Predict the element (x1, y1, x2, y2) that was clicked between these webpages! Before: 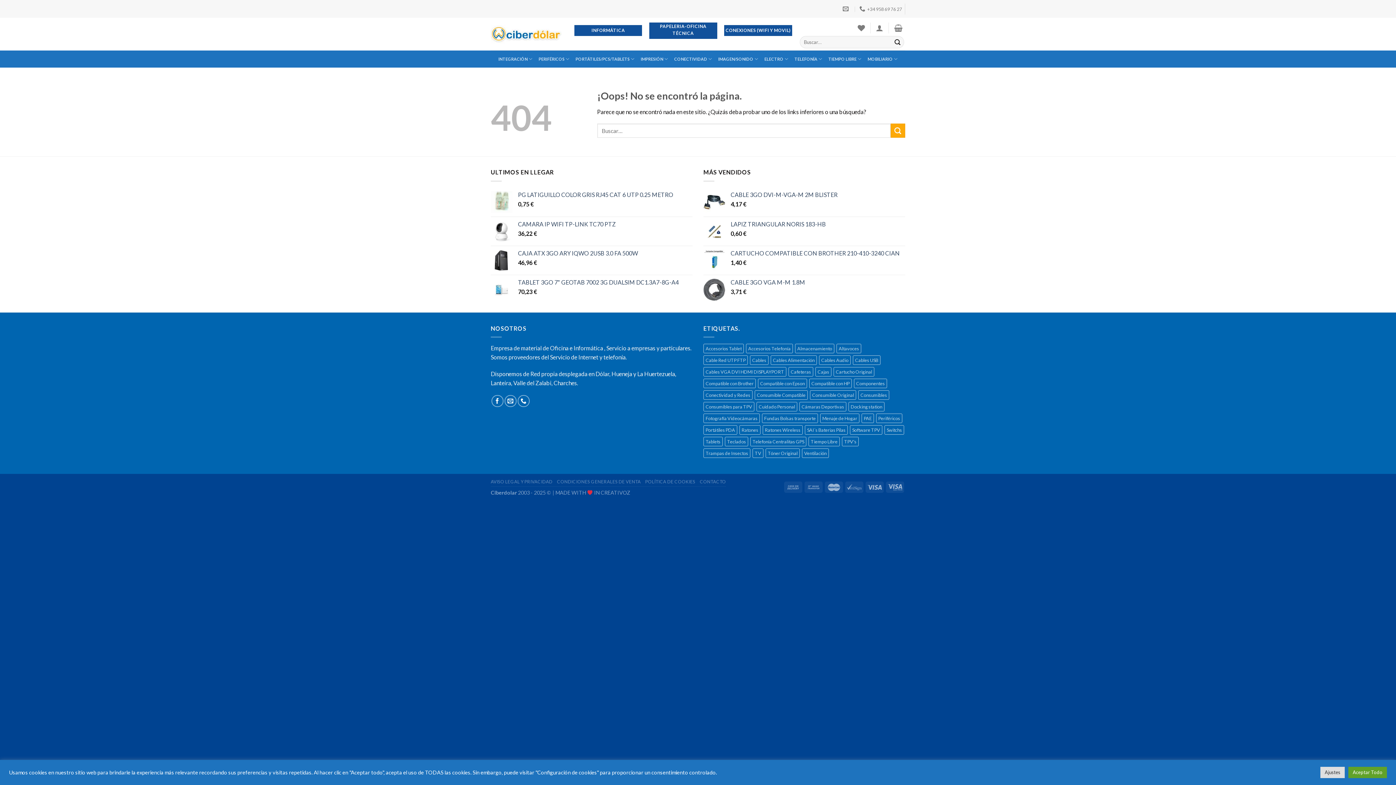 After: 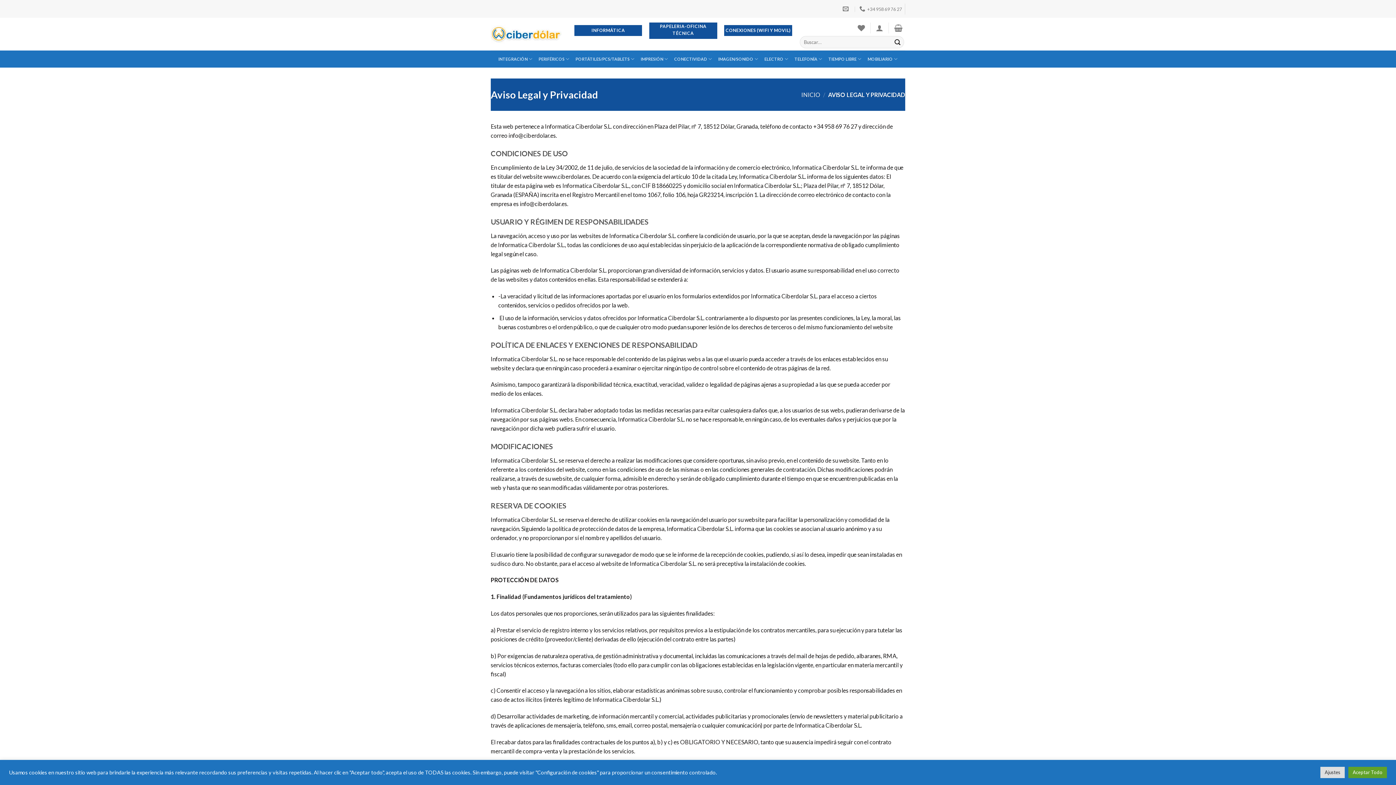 Action: label: AVISO LEGAL Y PRIVACIDAD bbox: (490, 479, 552, 484)